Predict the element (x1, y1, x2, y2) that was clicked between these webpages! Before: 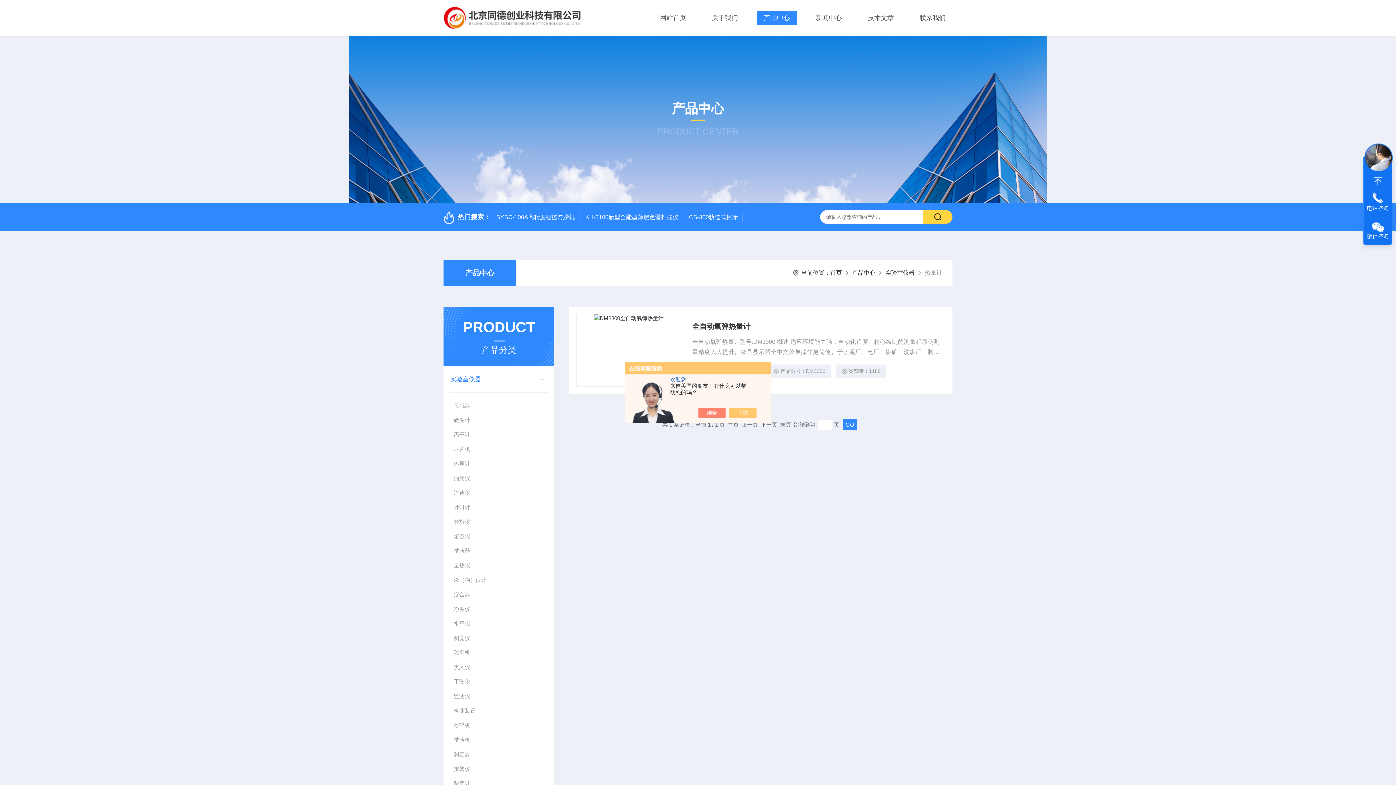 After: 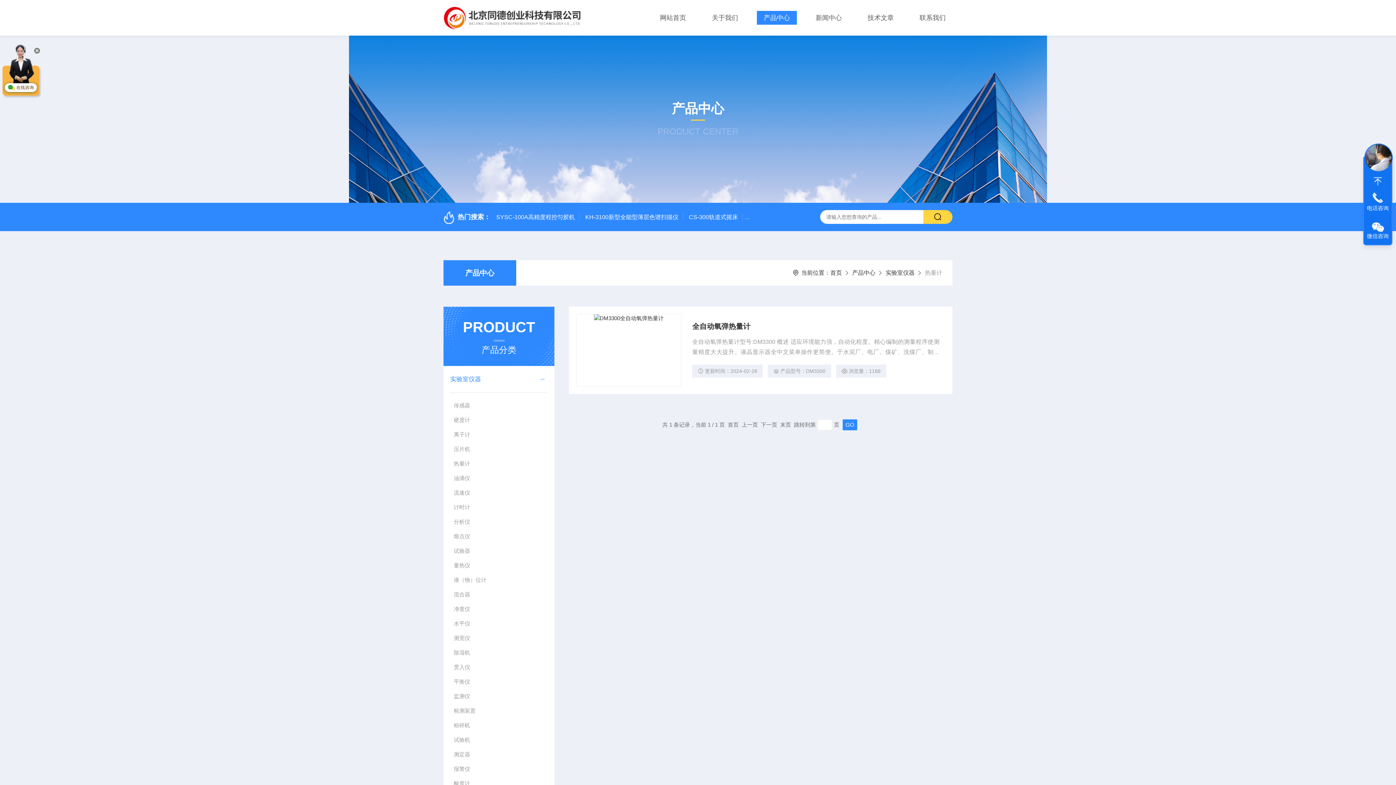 Action: bbox: (736, 408, 764, 418)